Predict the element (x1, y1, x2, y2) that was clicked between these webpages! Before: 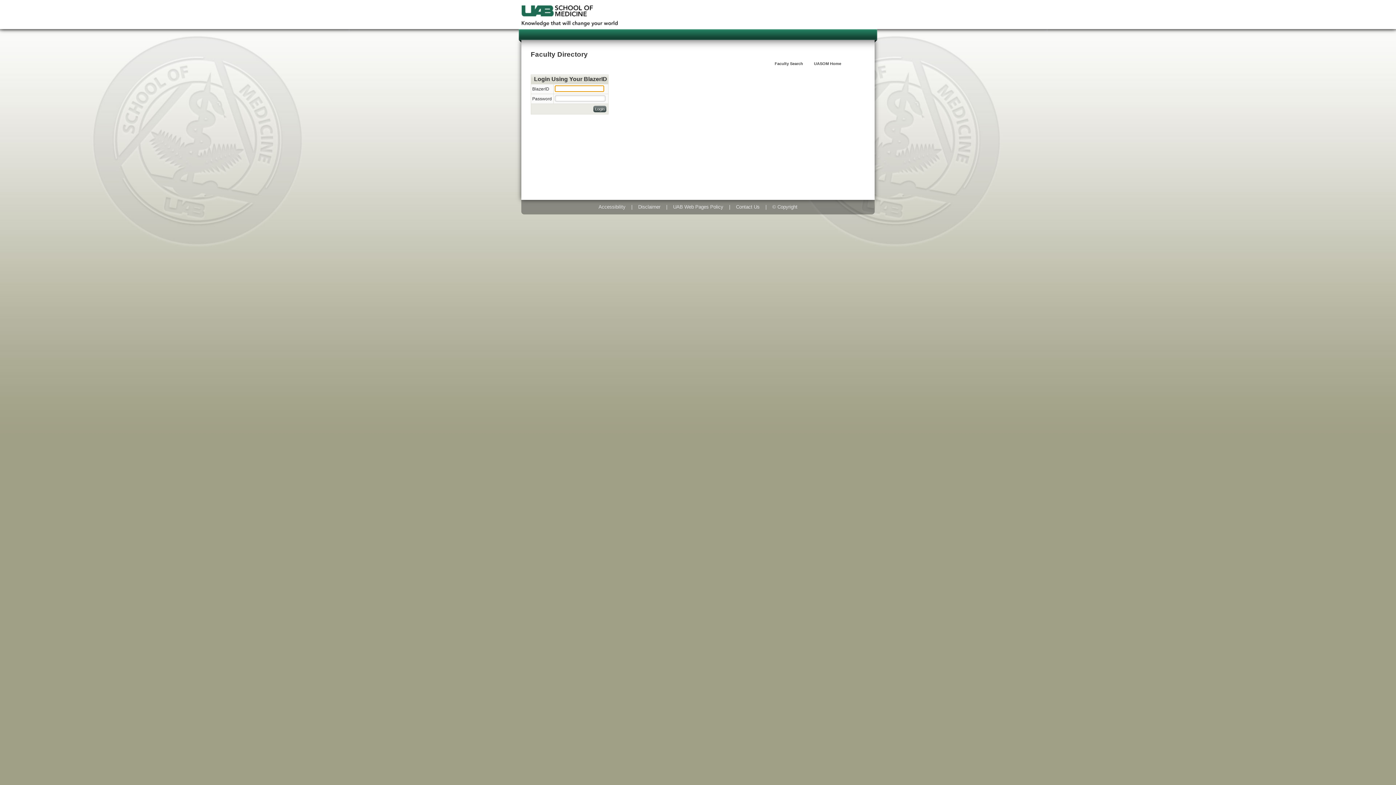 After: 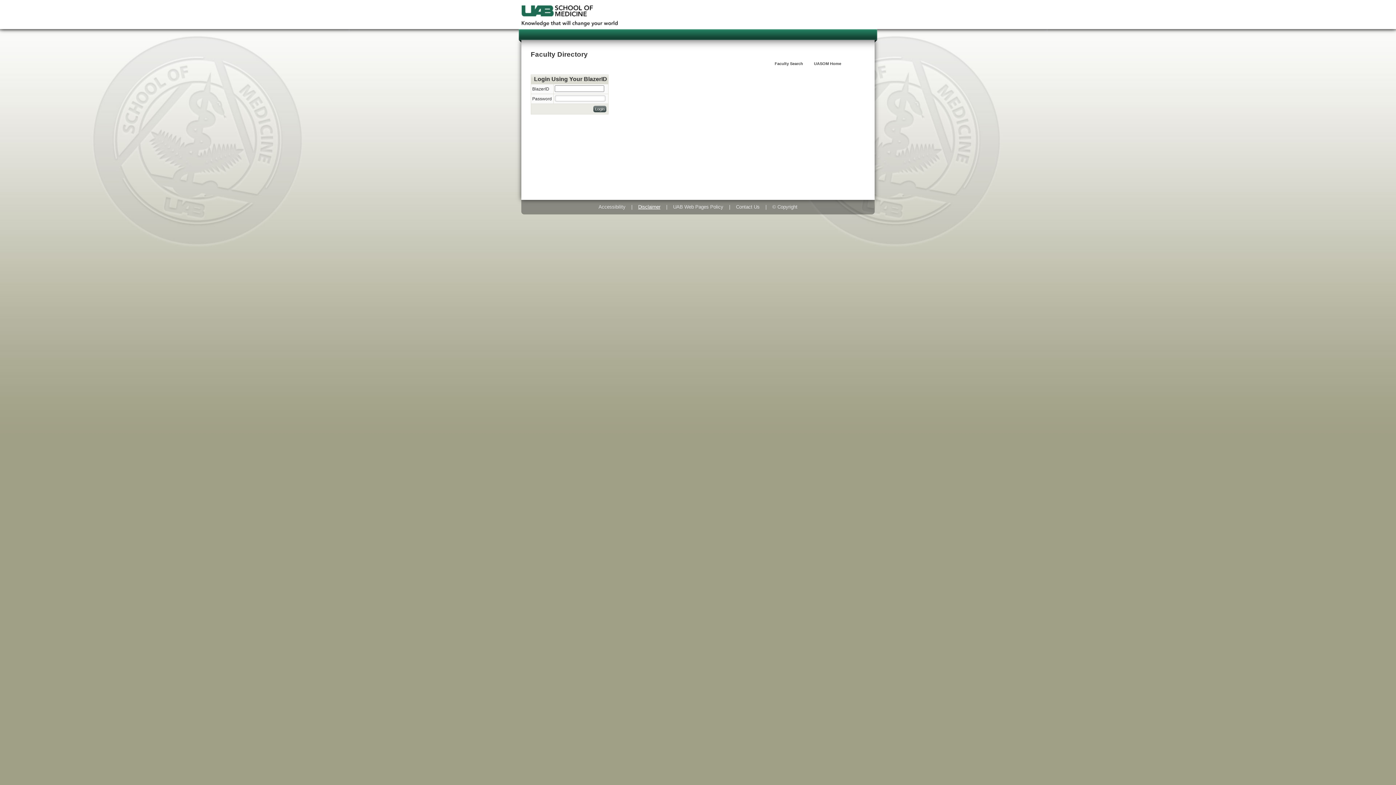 Action: label: Disclaimer bbox: (635, 201, 663, 212)